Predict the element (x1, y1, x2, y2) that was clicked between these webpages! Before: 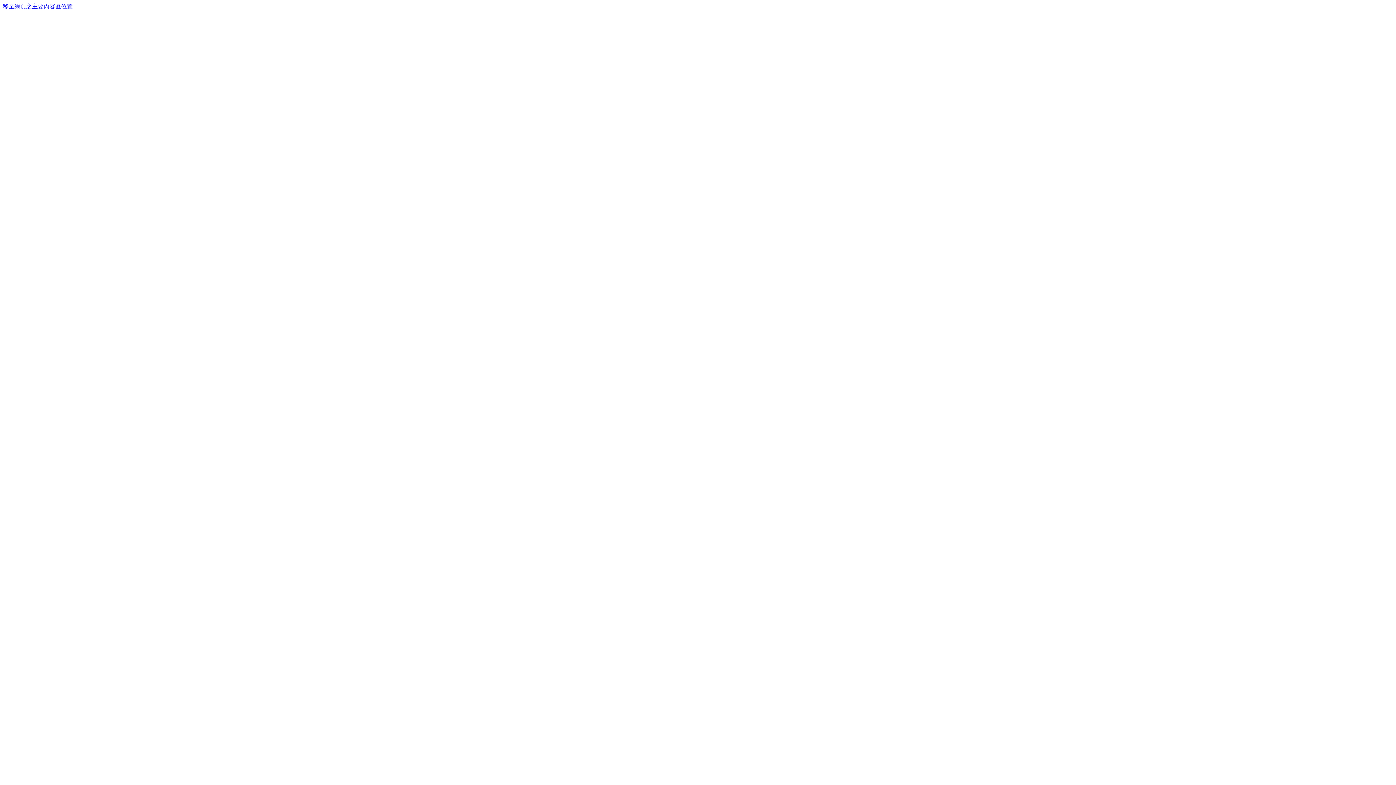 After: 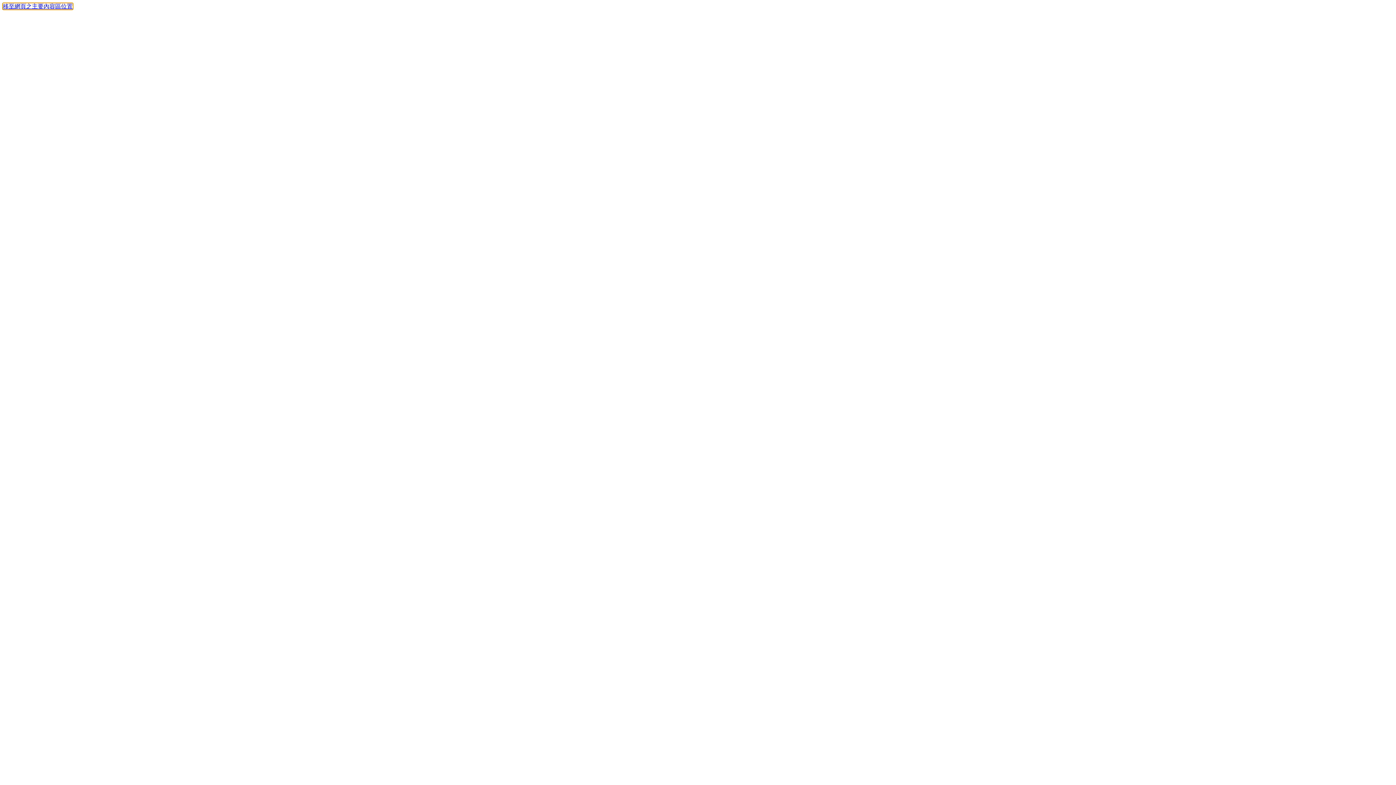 Action: label: 移至網頁之主要內容區位置 bbox: (2, 3, 72, 9)